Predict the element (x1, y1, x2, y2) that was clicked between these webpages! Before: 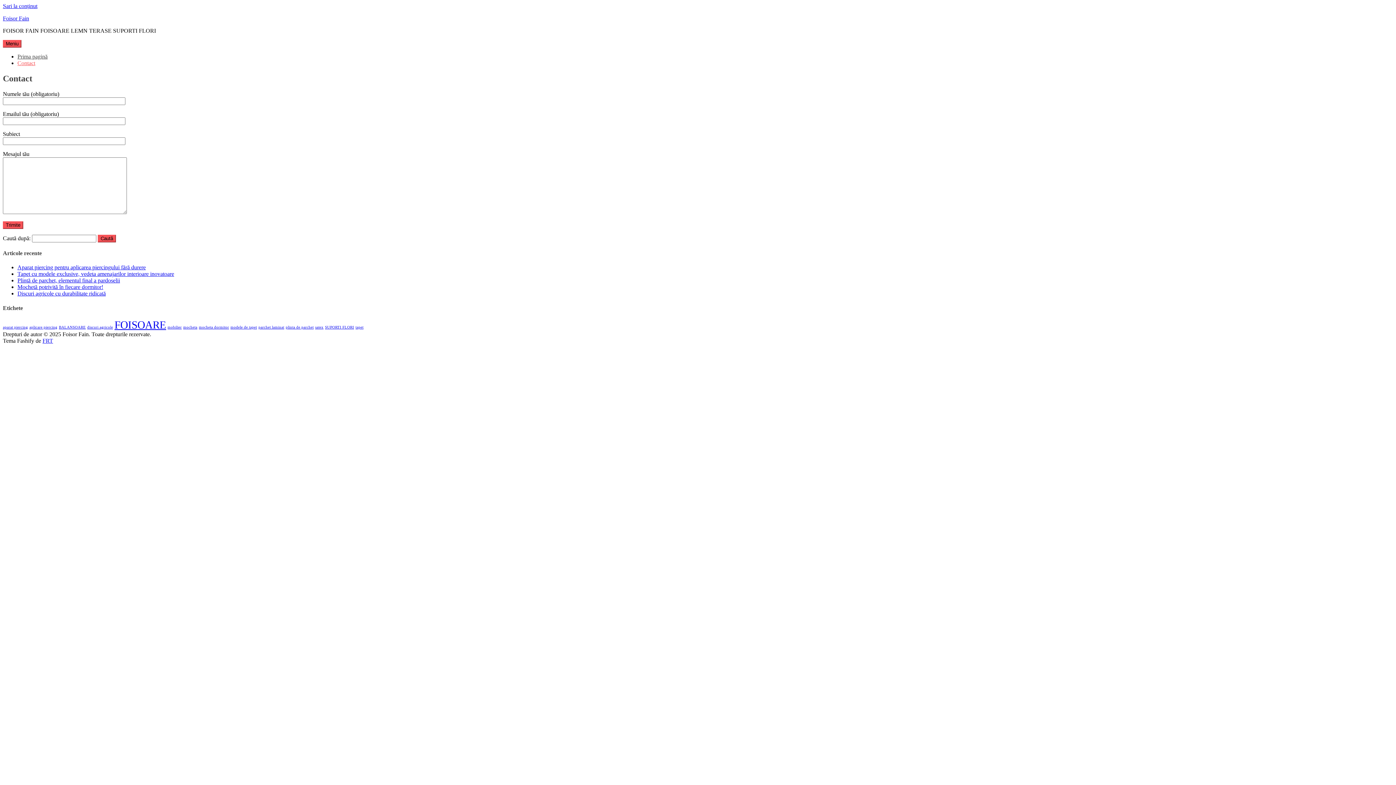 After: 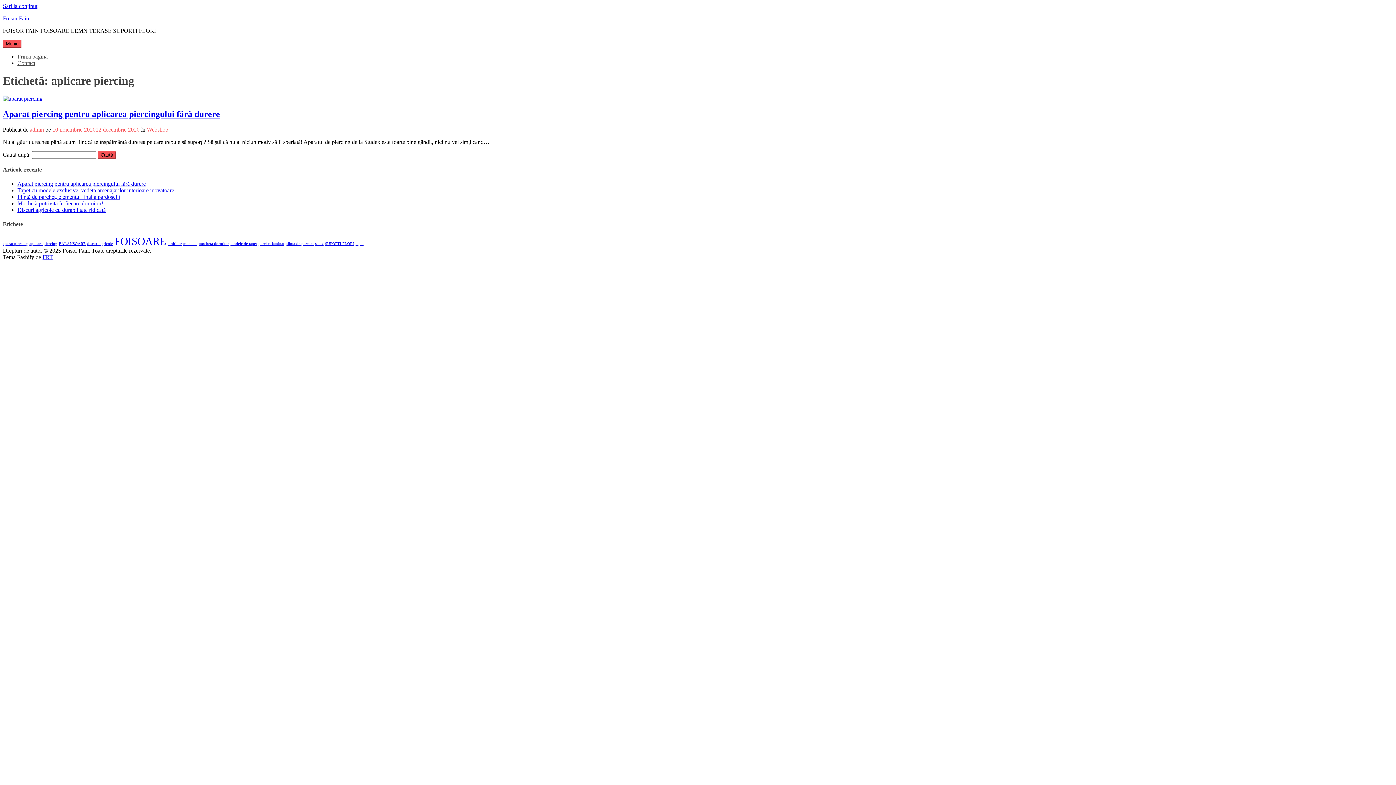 Action: bbox: (29, 325, 57, 329) label: aplicare piercing (1 element)